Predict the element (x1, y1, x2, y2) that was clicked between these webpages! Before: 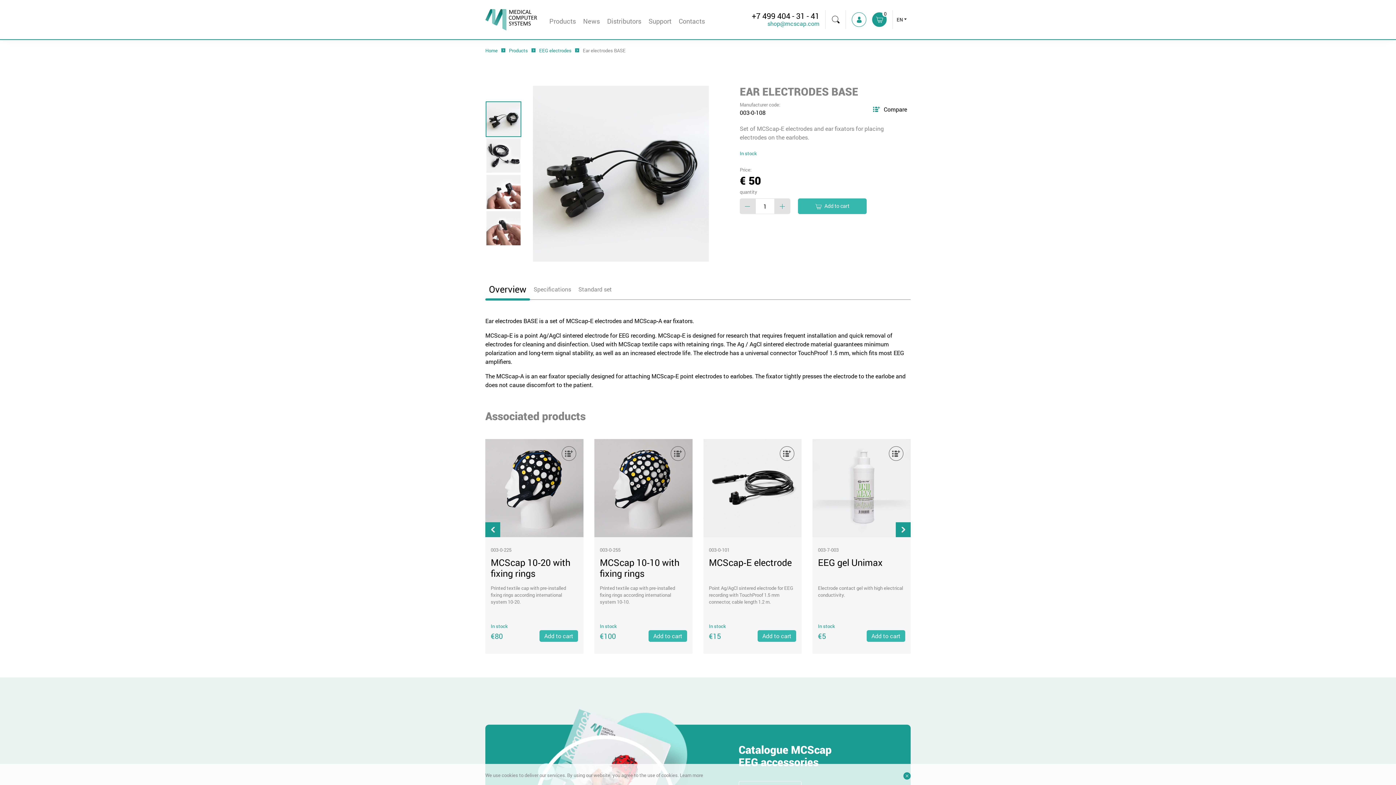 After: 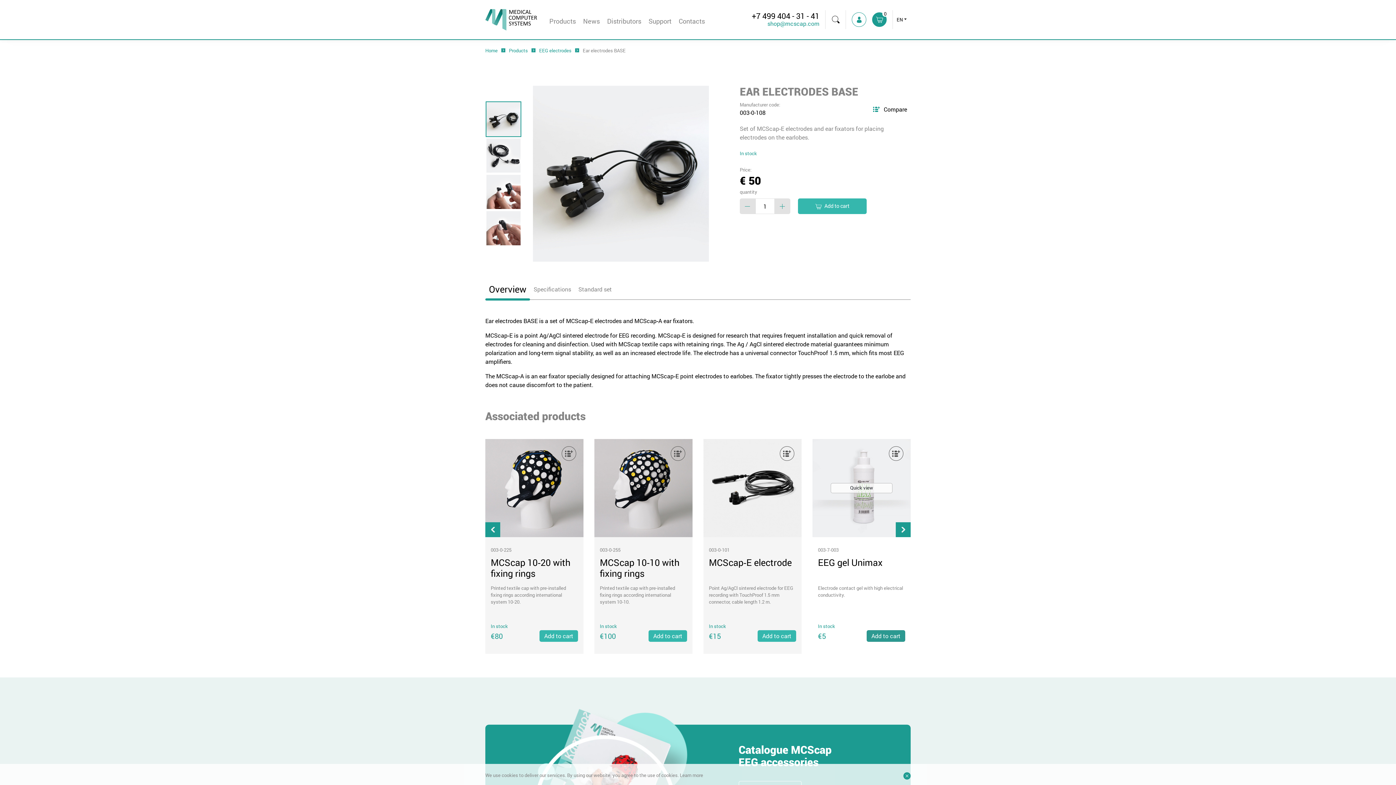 Action: bbox: (866, 630, 905, 642) label: Add to cart